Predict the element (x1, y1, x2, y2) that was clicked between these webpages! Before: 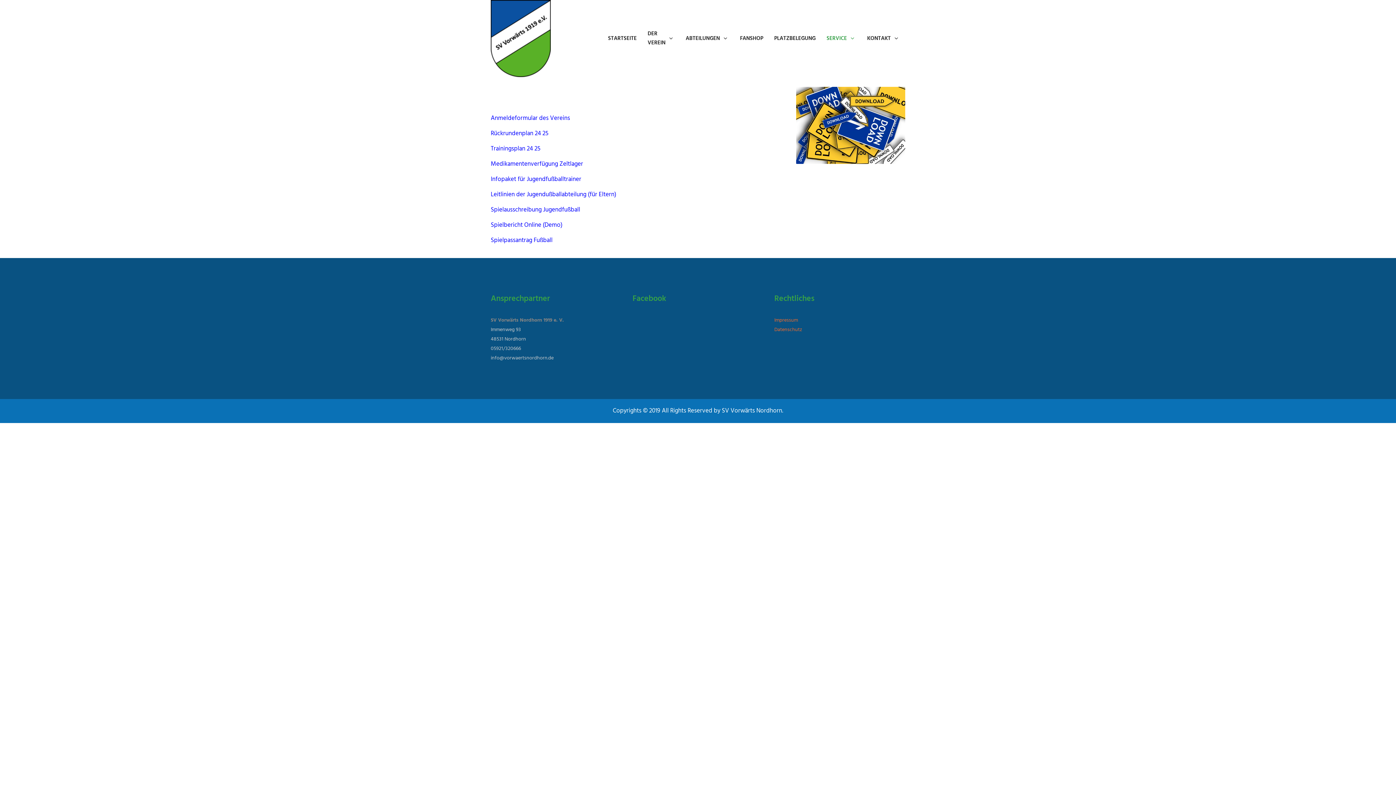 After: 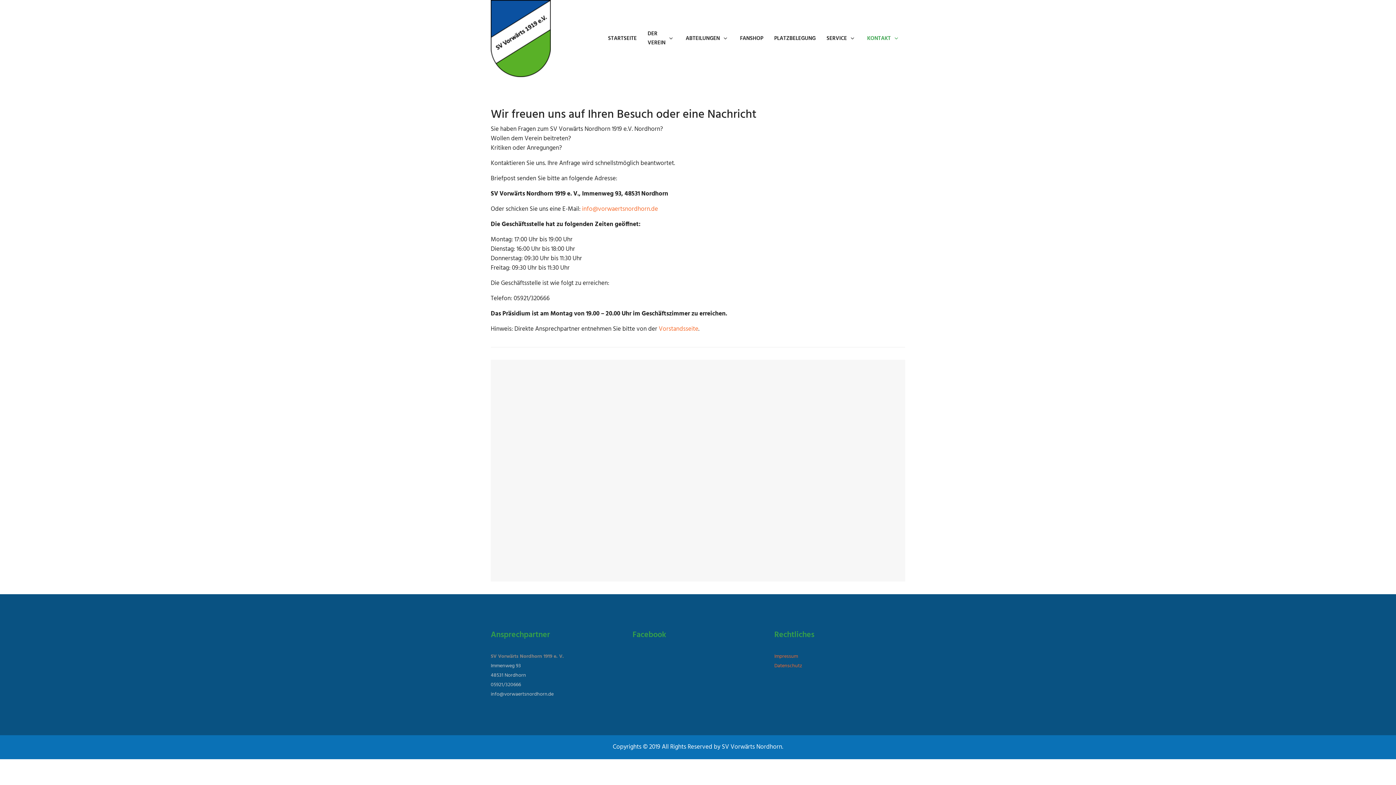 Action: label: KONTAKT bbox: (867, 34, 900, 43)